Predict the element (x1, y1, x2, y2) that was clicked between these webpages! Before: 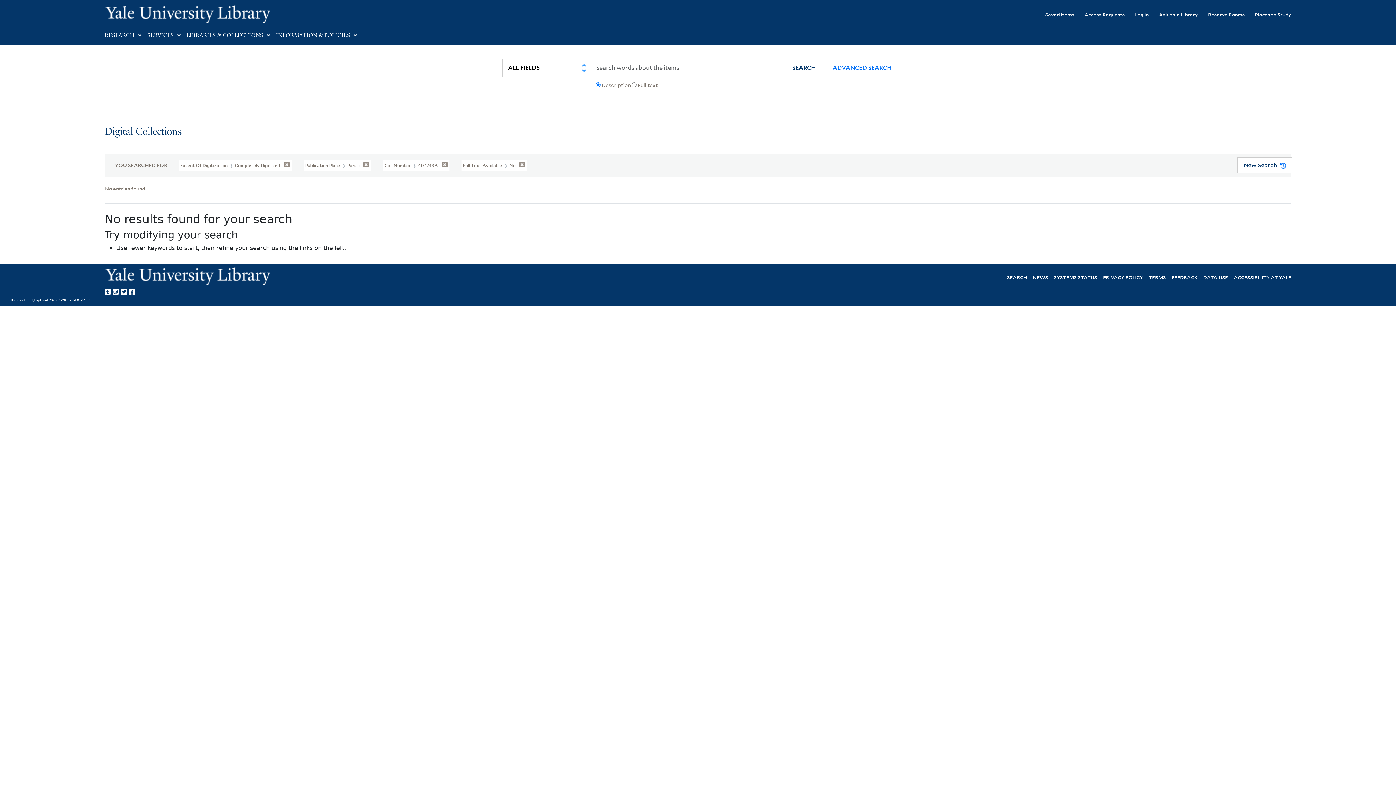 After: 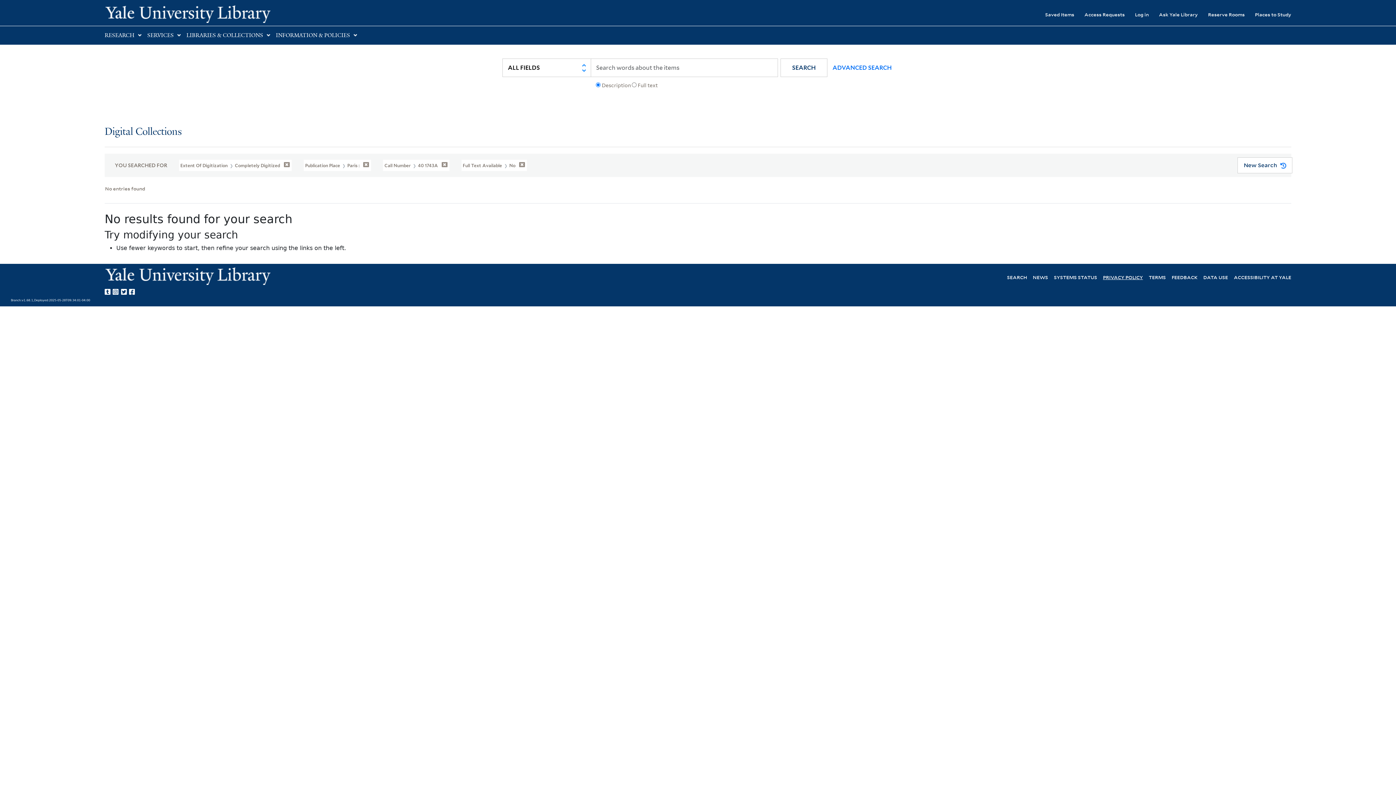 Action: label: PRIVACY POLICY bbox: (1103, 273, 1143, 280)